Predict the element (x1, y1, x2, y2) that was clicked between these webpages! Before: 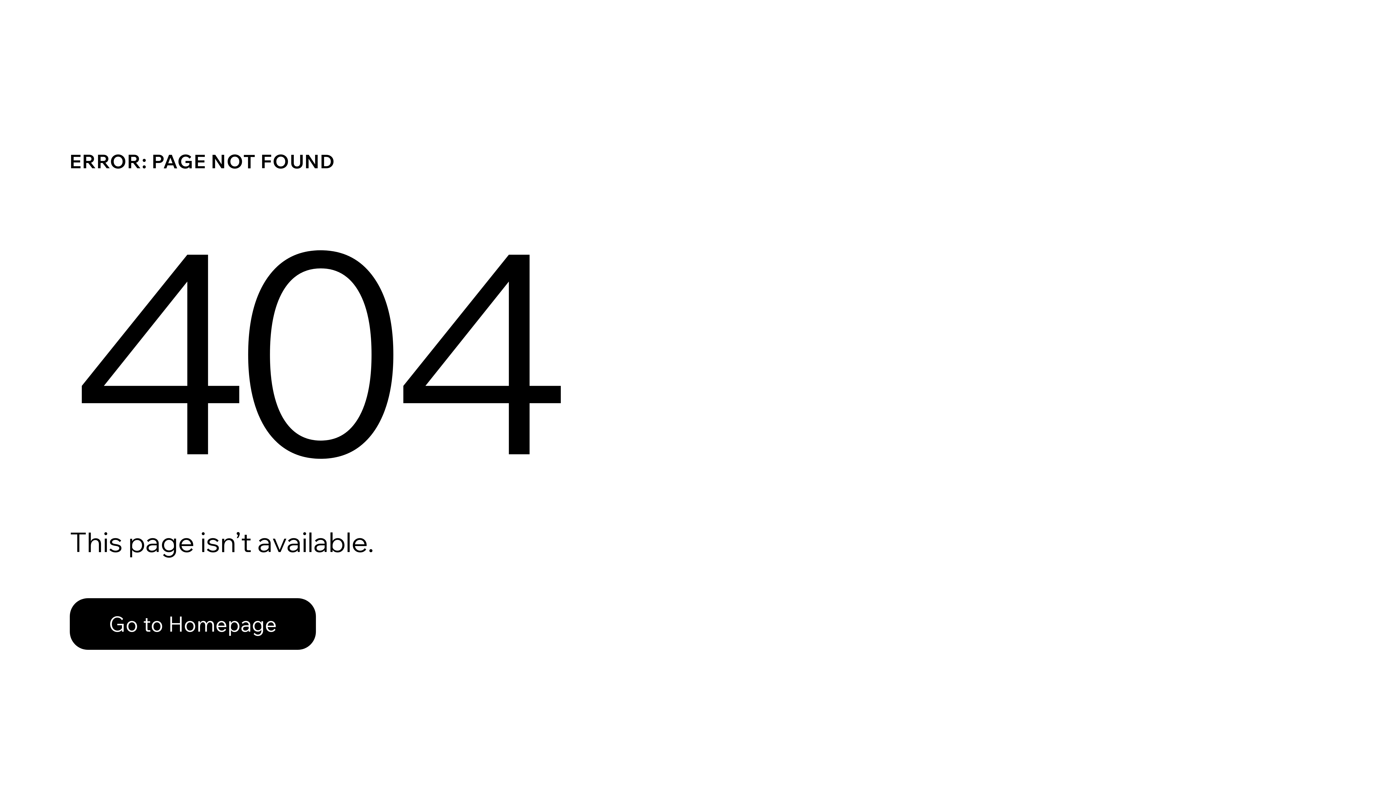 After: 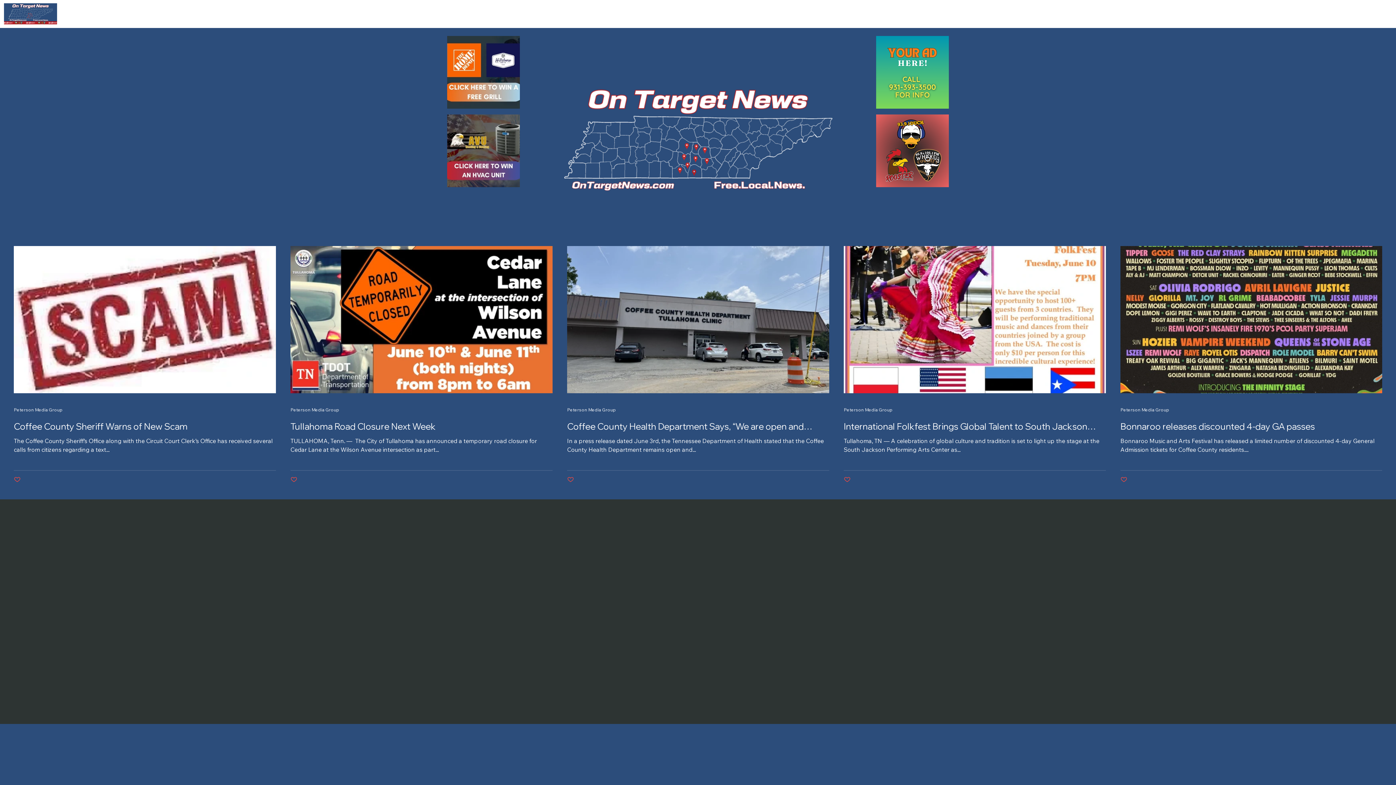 Action: label: Go to Homepage bbox: (69, 582, 768, 659)